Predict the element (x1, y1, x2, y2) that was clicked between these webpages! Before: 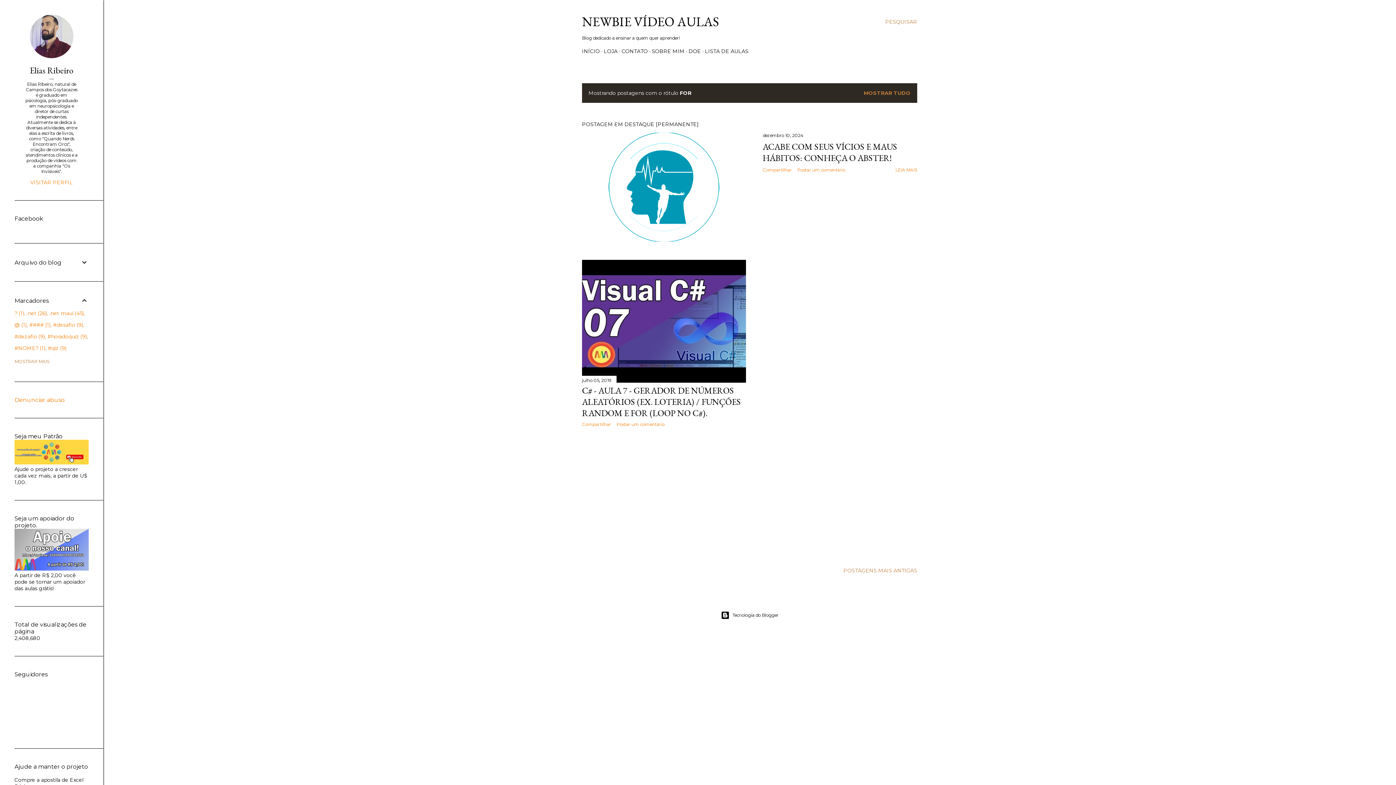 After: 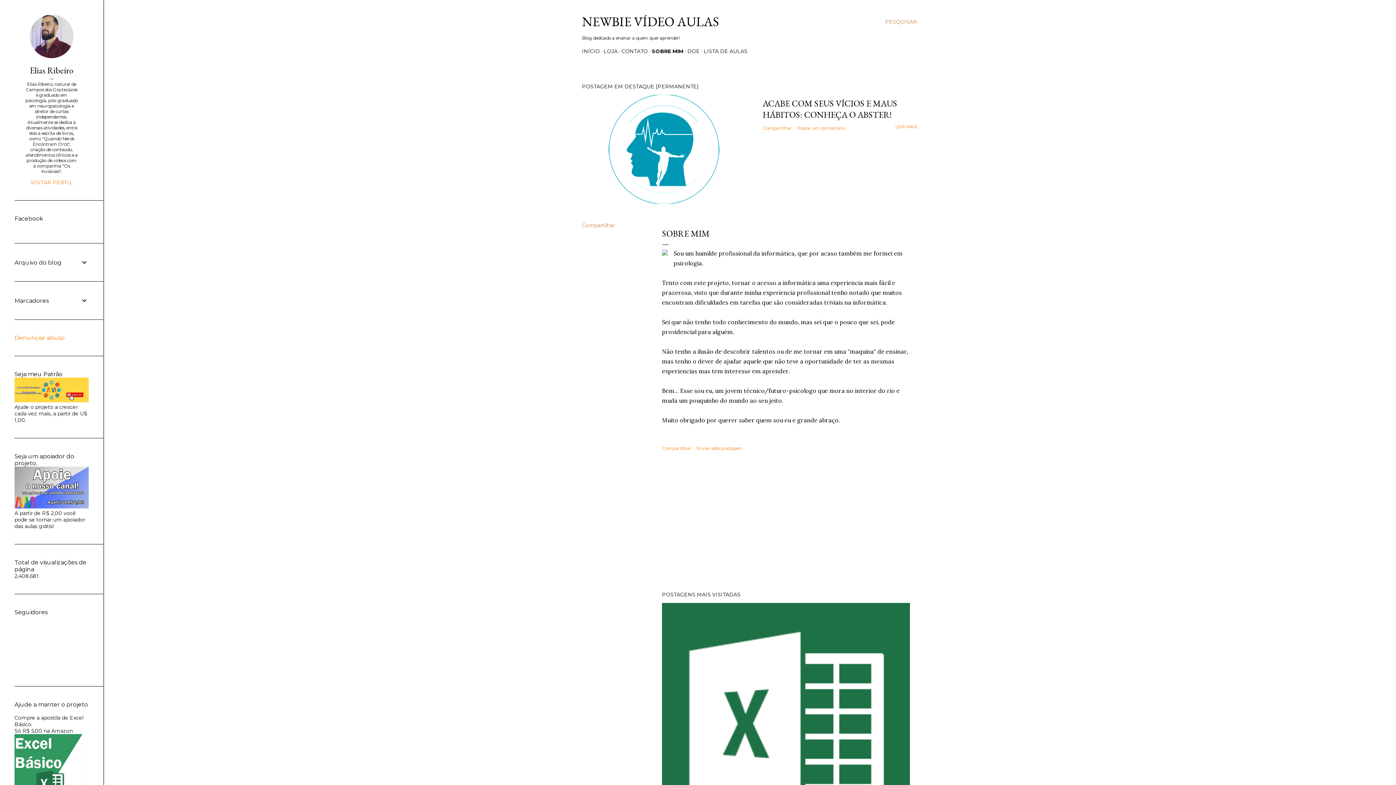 Action: bbox: (652, 48, 684, 54) label: SOBRE MIM